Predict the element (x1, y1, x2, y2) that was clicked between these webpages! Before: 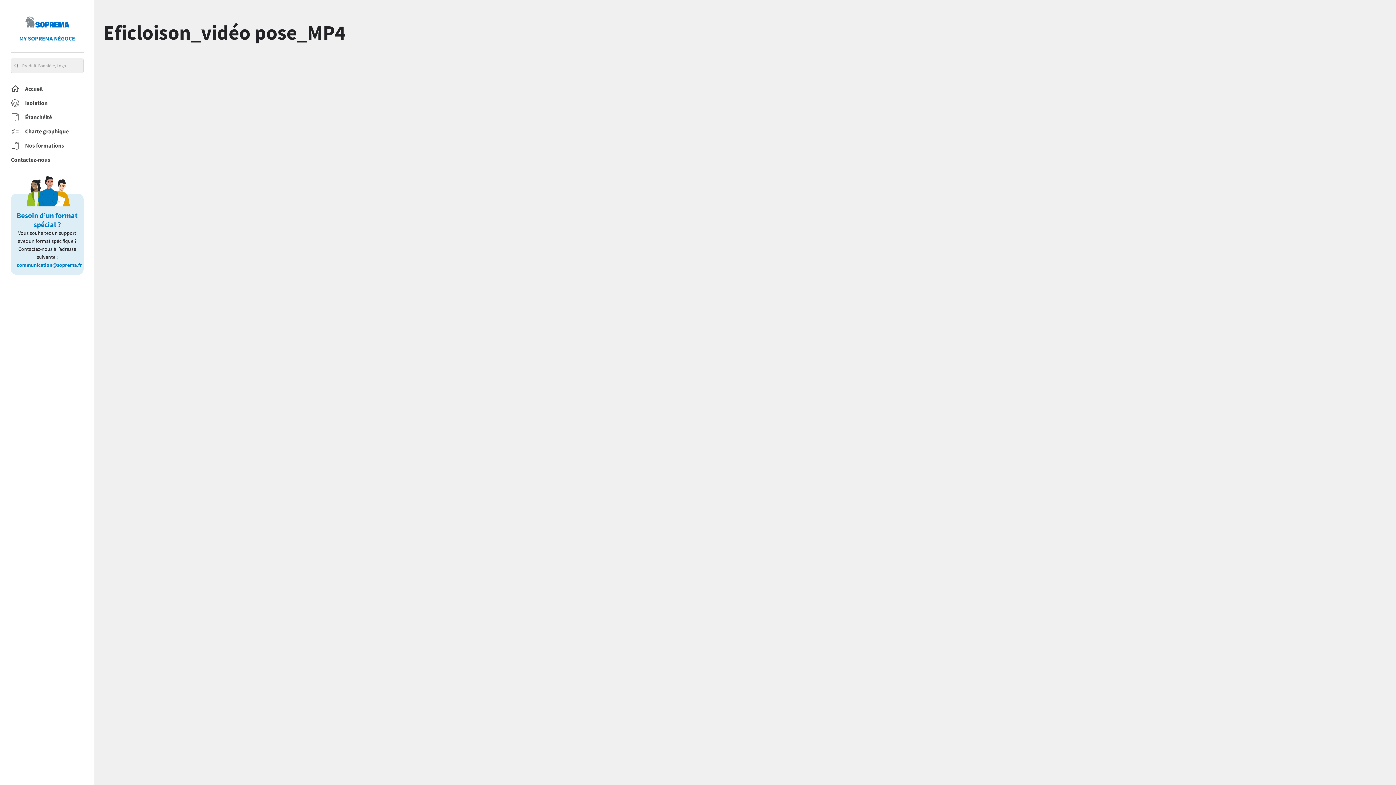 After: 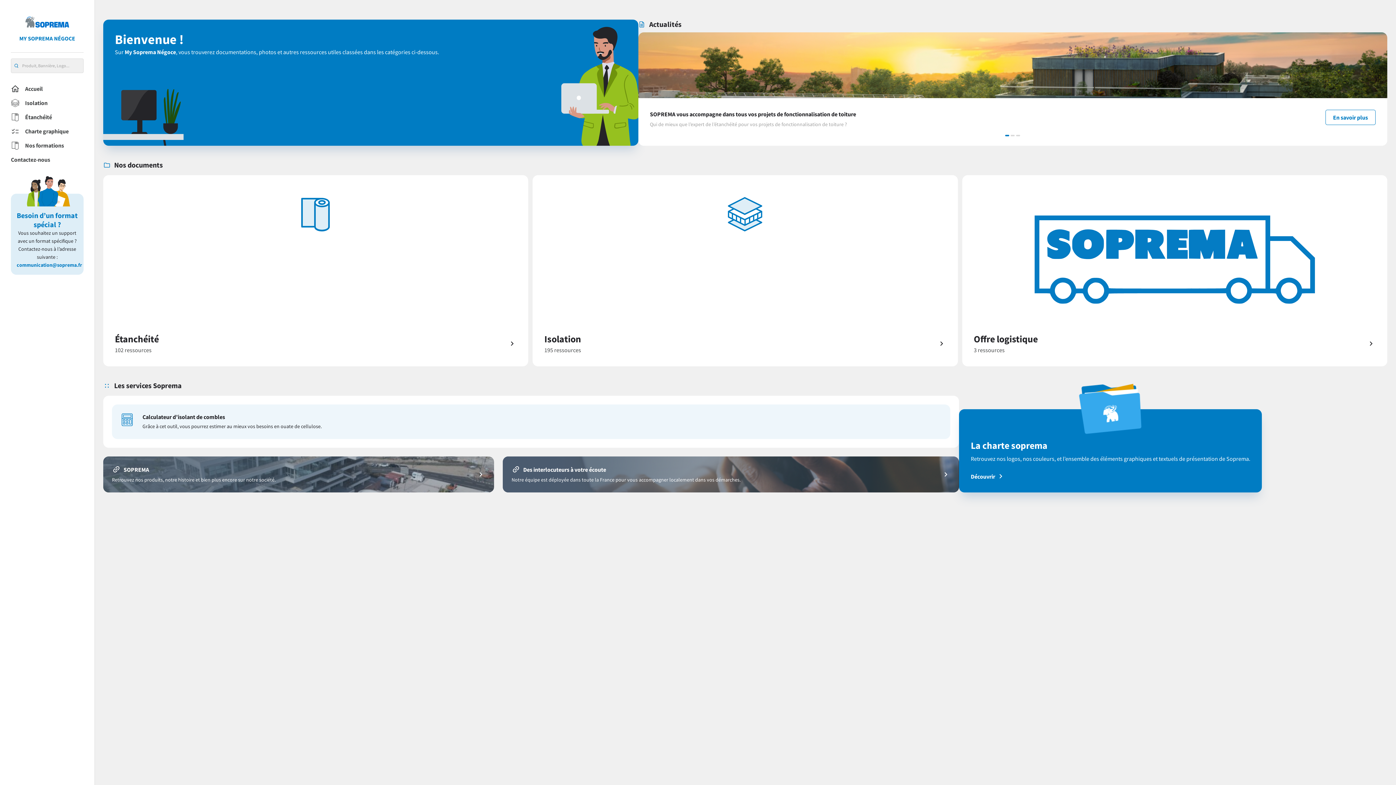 Action: label: Accueil bbox: (10, 84, 42, 93)